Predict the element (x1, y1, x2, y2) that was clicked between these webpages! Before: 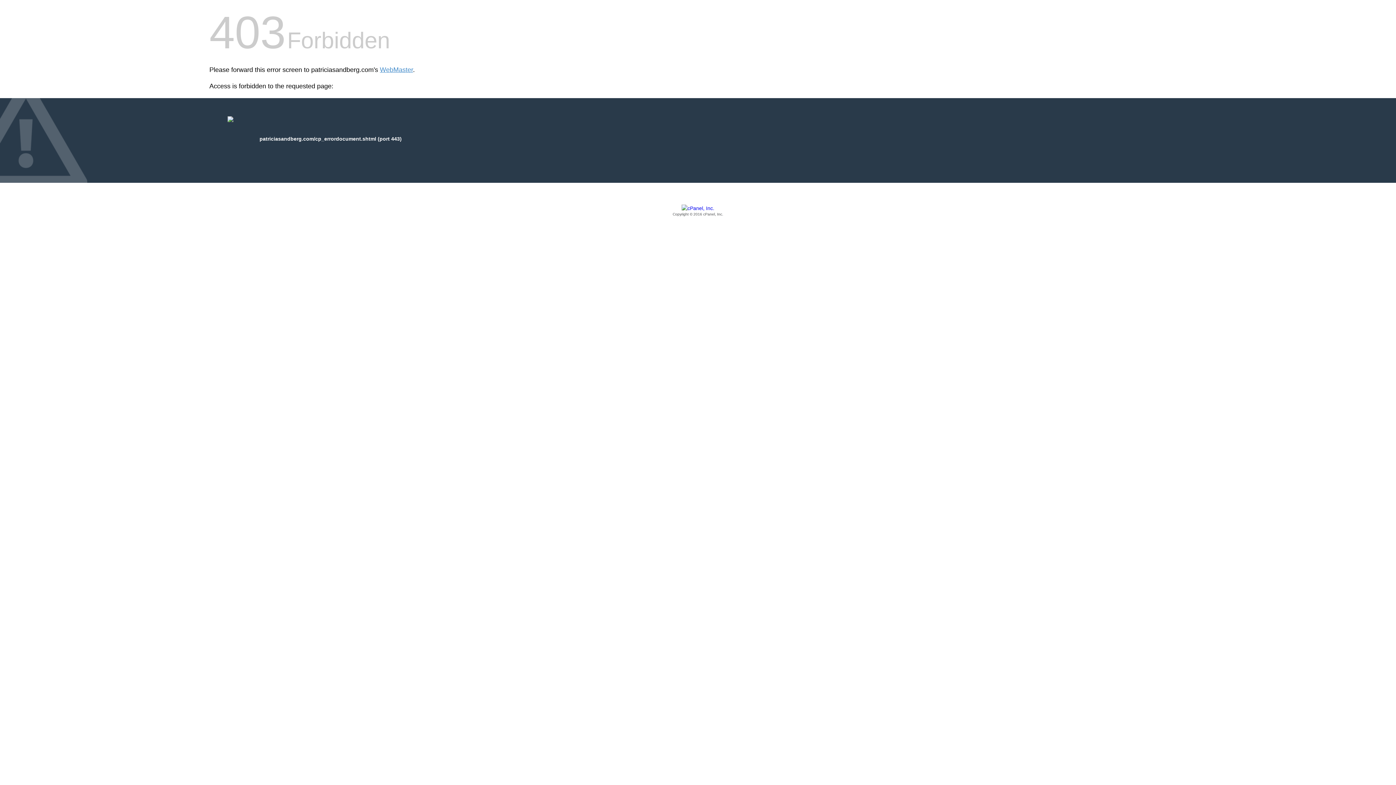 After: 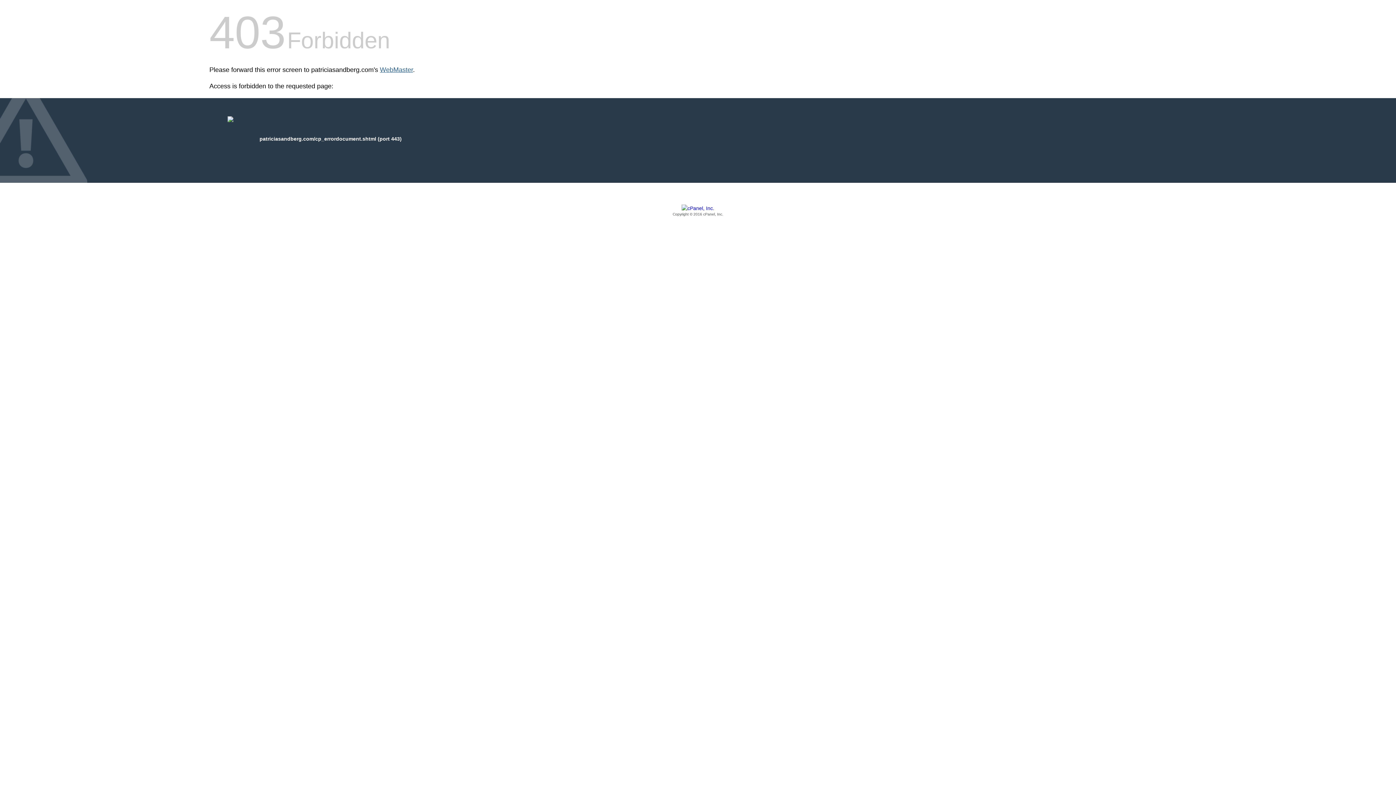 Action: label: WebMaster bbox: (380, 66, 413, 73)